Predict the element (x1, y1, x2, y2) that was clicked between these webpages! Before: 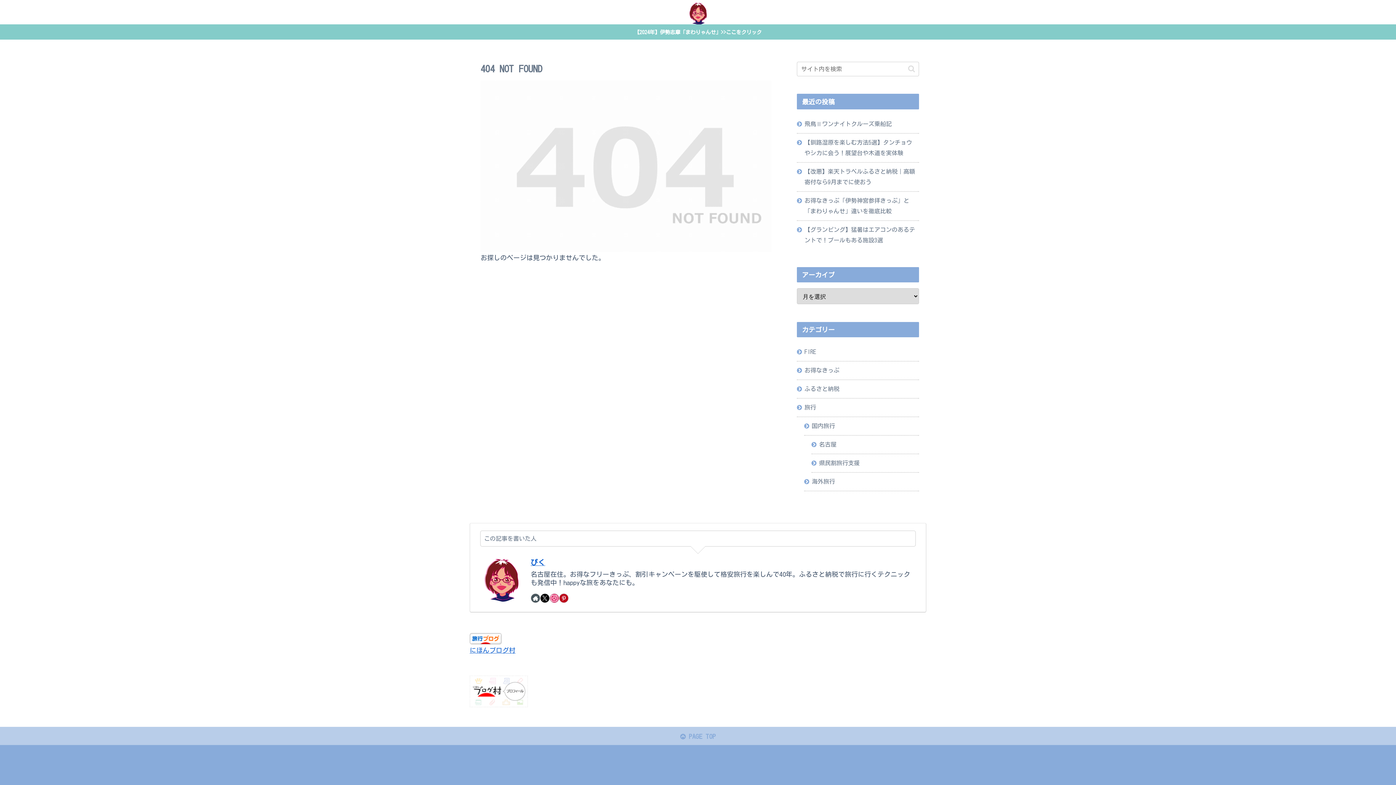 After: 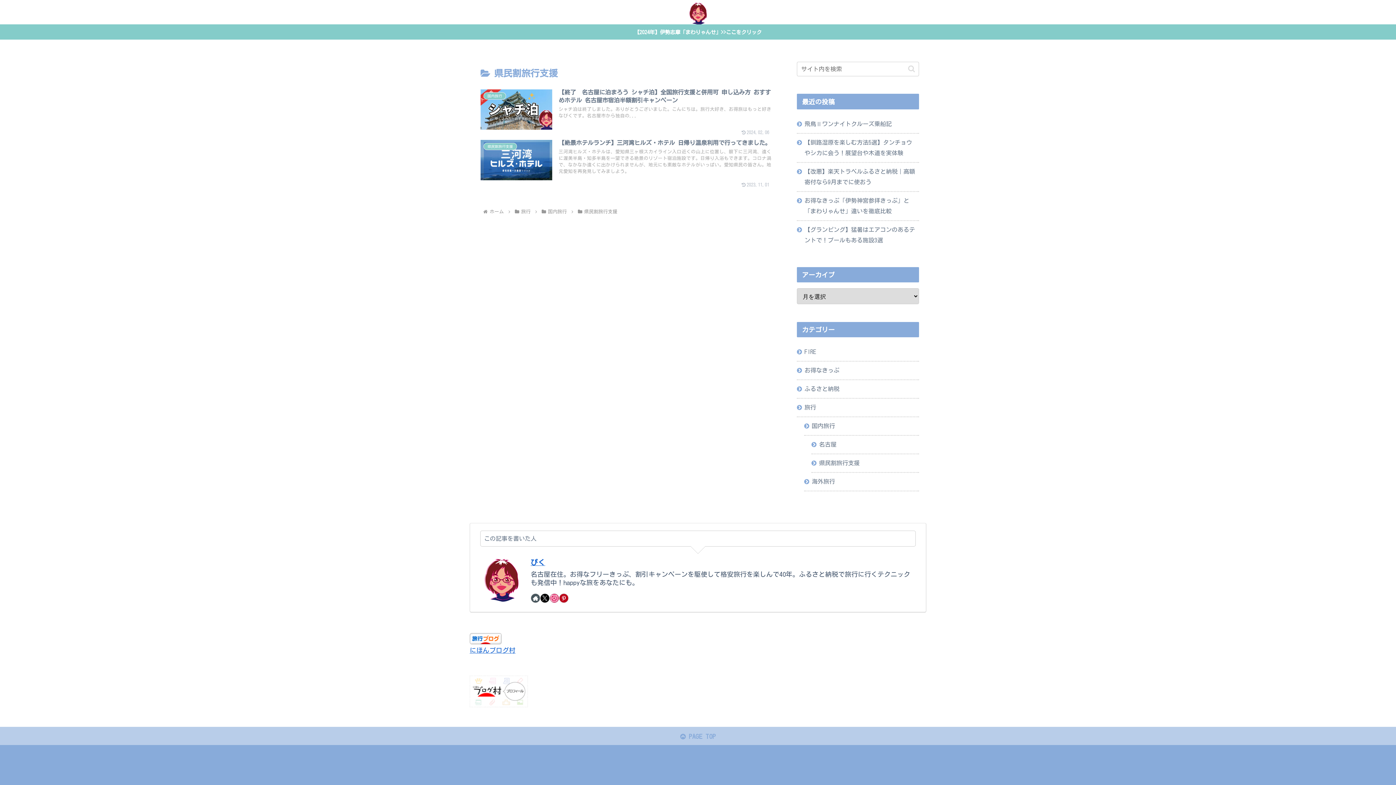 Action: label: 県民割旅行支援 bbox: (811, 454, 919, 473)